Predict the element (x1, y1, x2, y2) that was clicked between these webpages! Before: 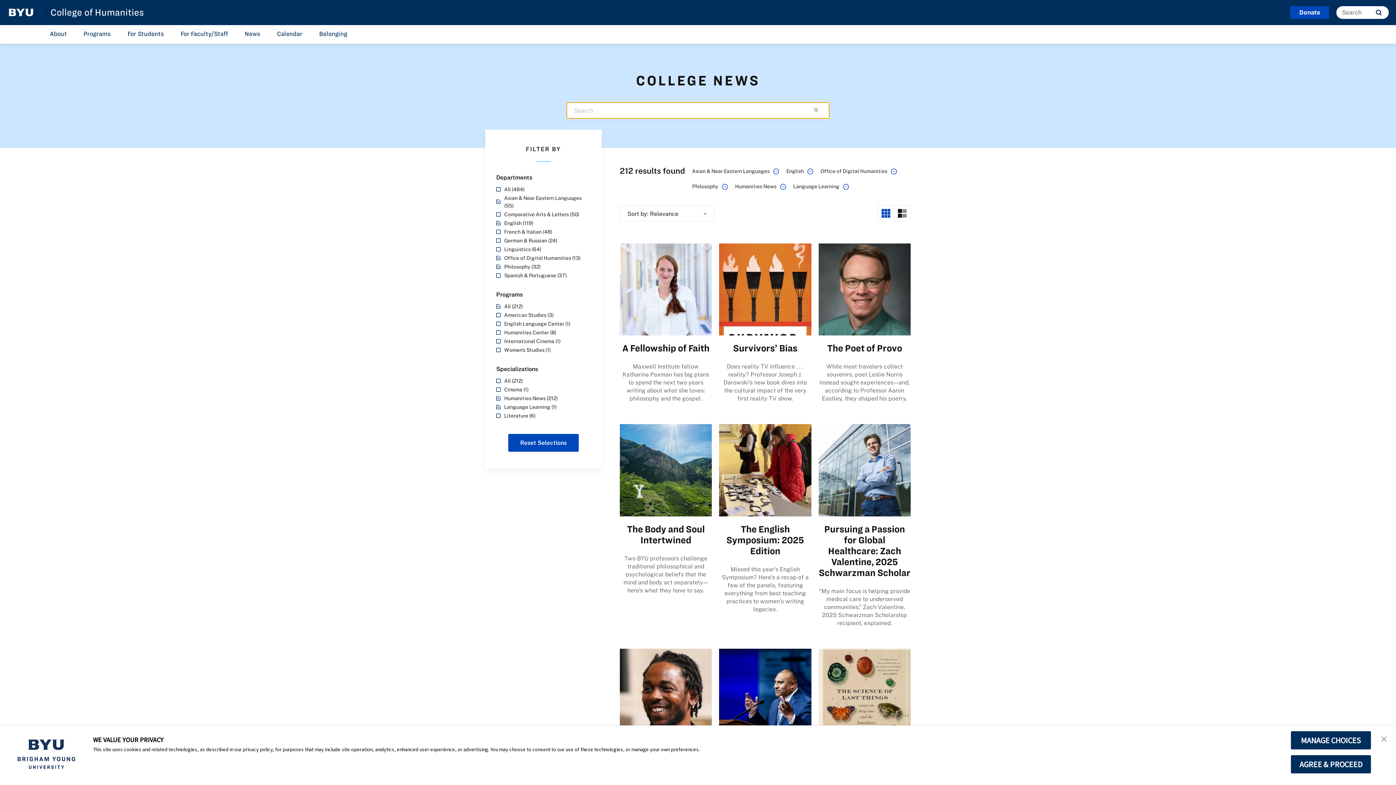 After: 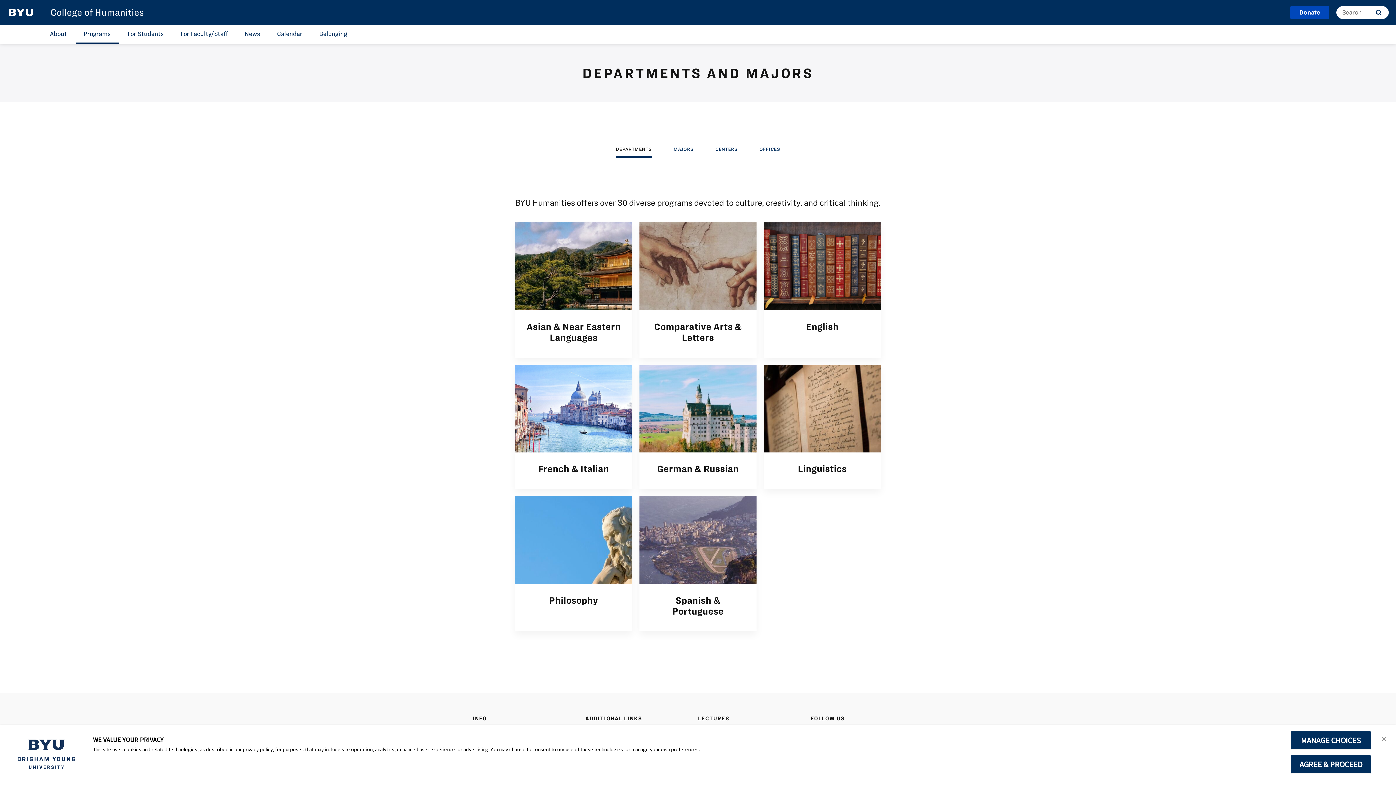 Action: bbox: (75, 25, 118, 43) label: Programs